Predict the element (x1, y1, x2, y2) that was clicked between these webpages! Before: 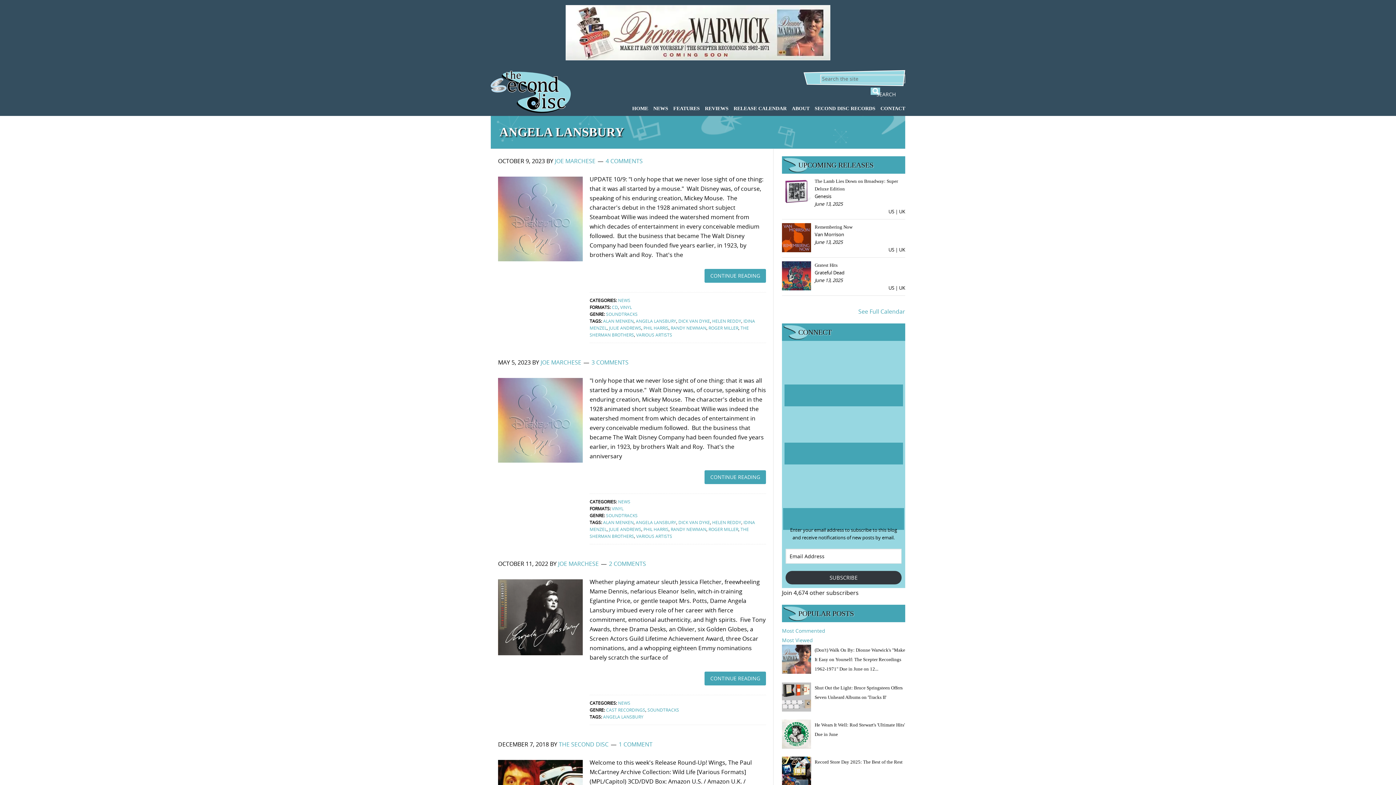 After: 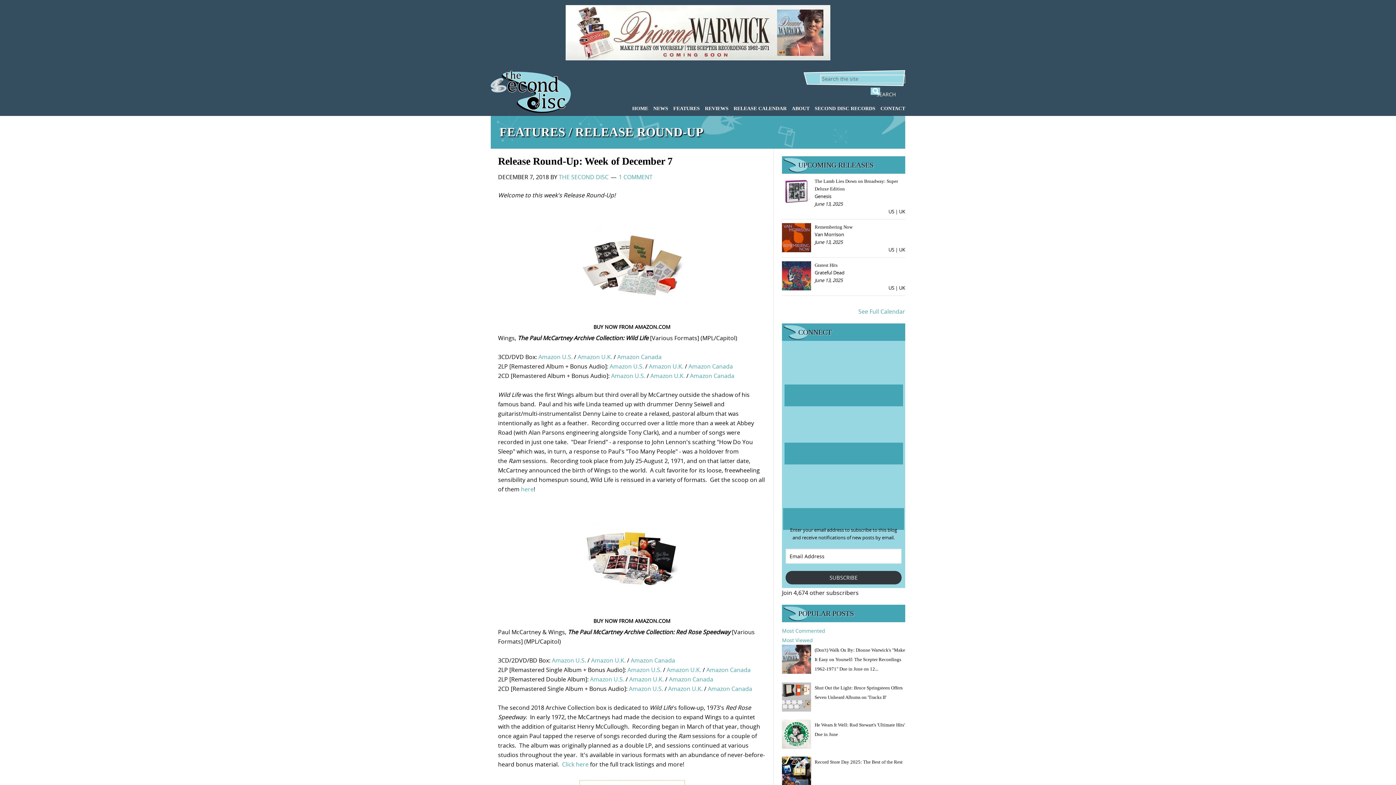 Action: label: 1 COMMENT bbox: (618, 740, 652, 748)